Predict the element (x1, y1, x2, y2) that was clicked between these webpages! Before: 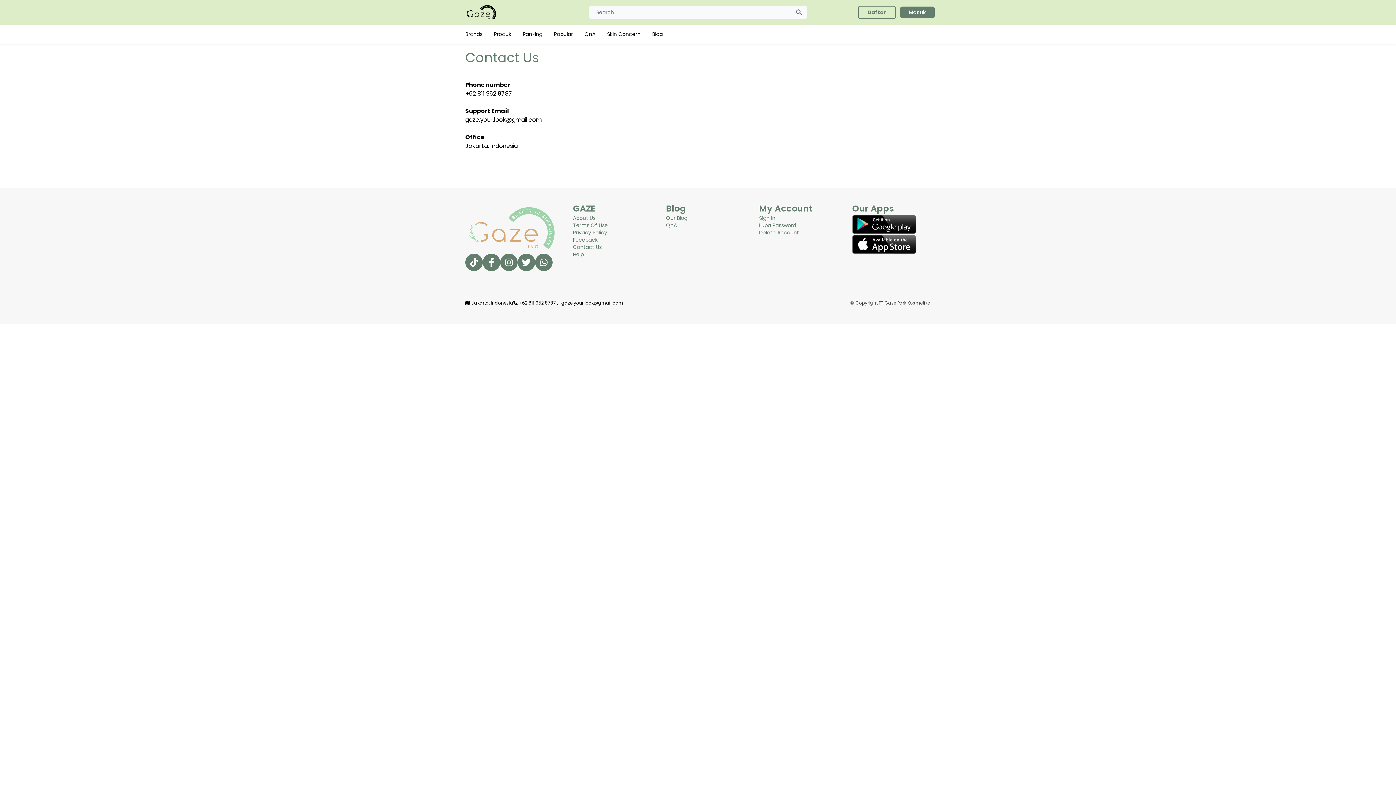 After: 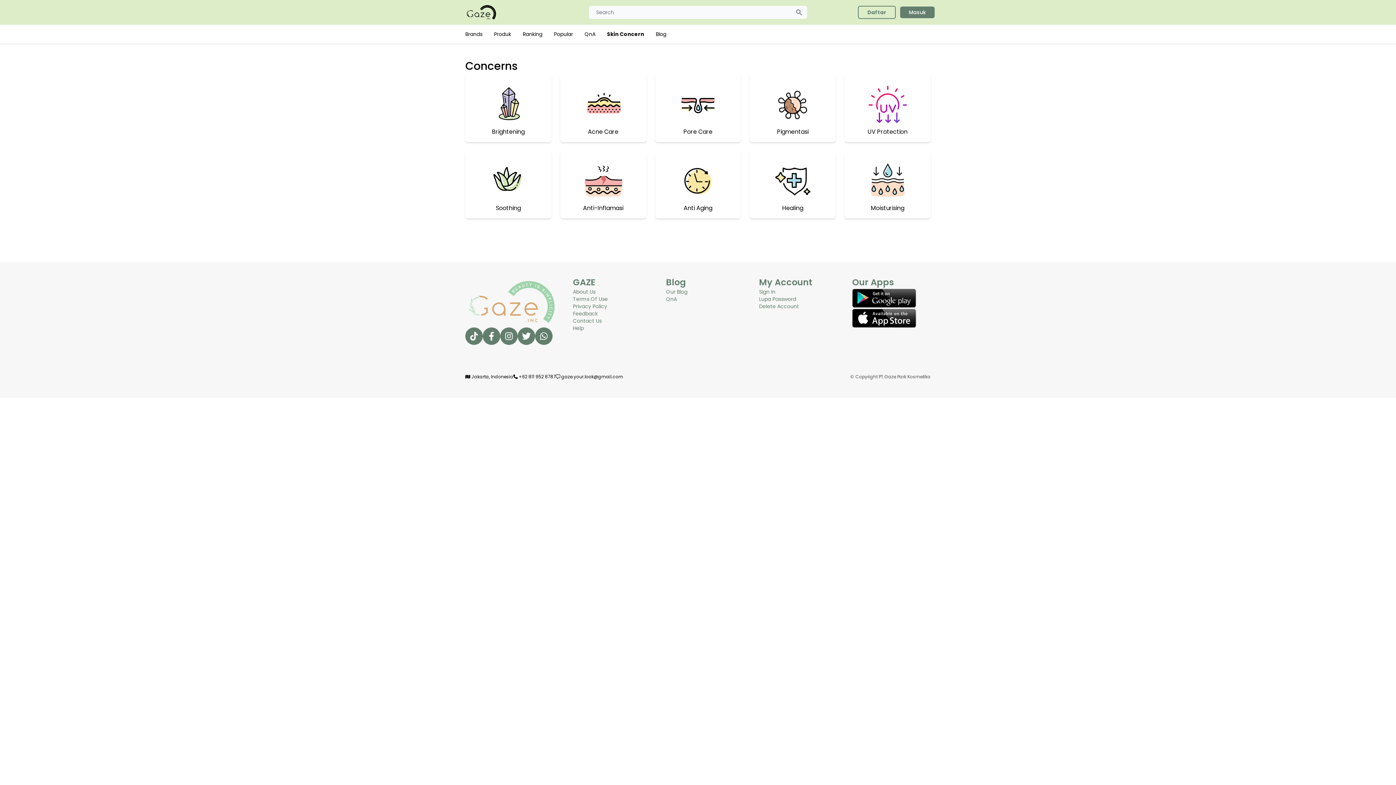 Action: label: Skin Concern bbox: (607, 30, 640, 37)